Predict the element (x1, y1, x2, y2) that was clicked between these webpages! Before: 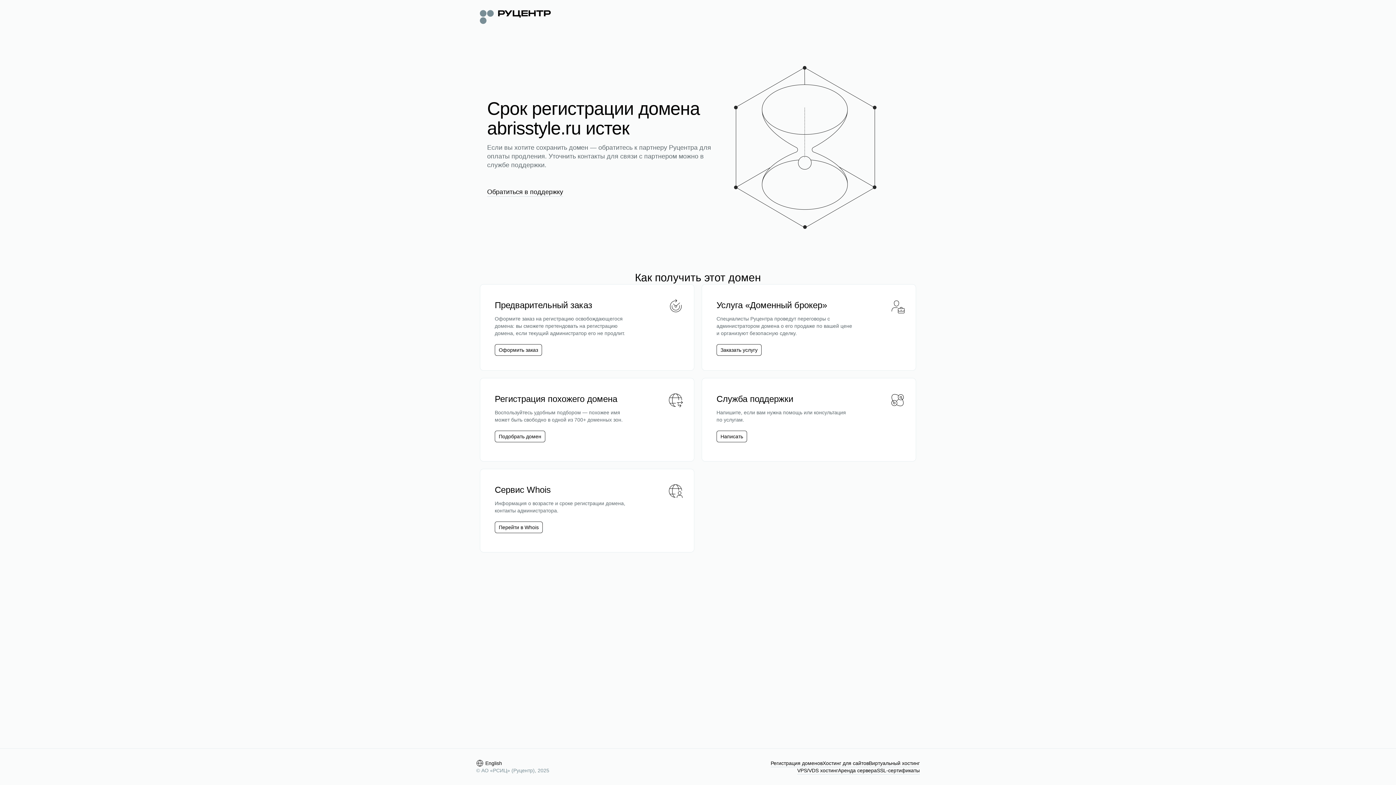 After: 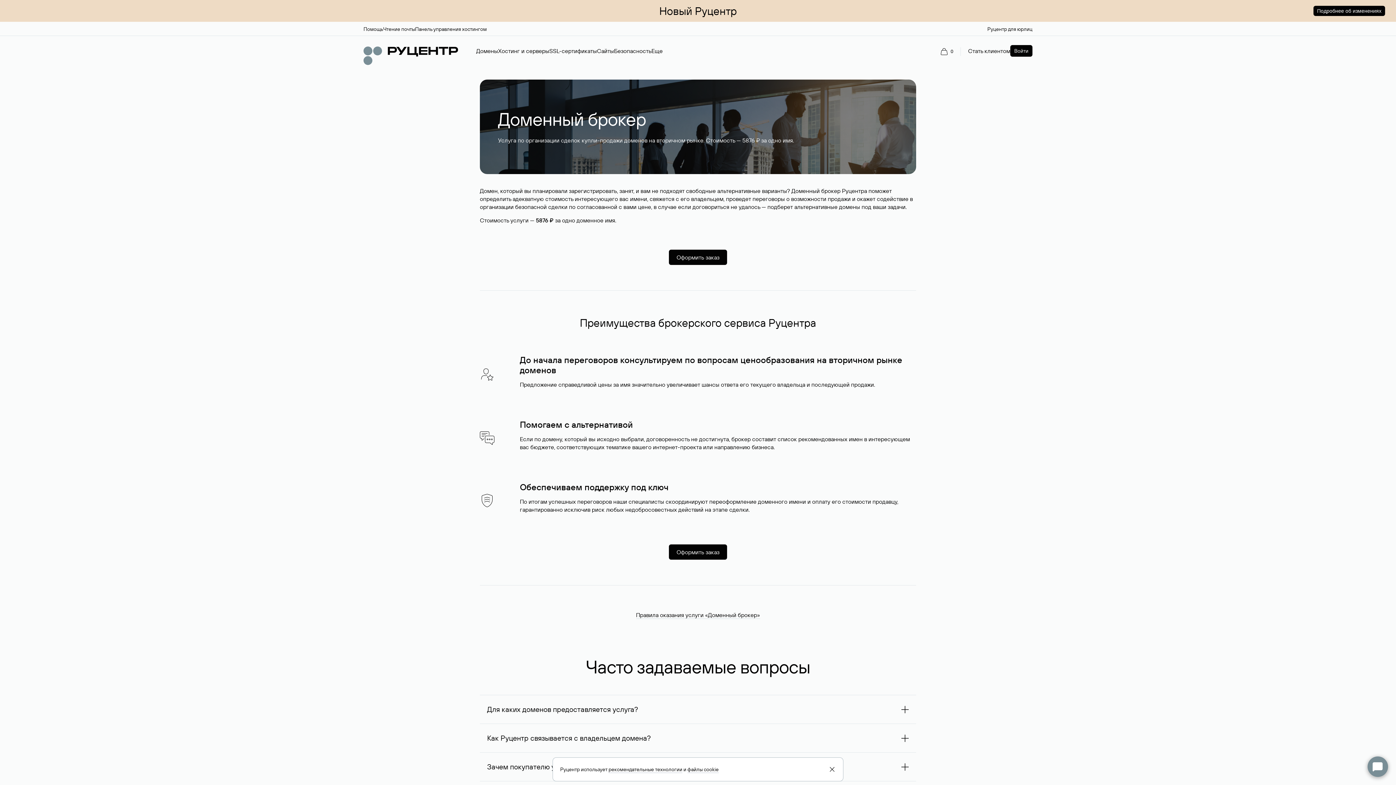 Action: label: Заказать услугу bbox: (720, 346, 757, 353)